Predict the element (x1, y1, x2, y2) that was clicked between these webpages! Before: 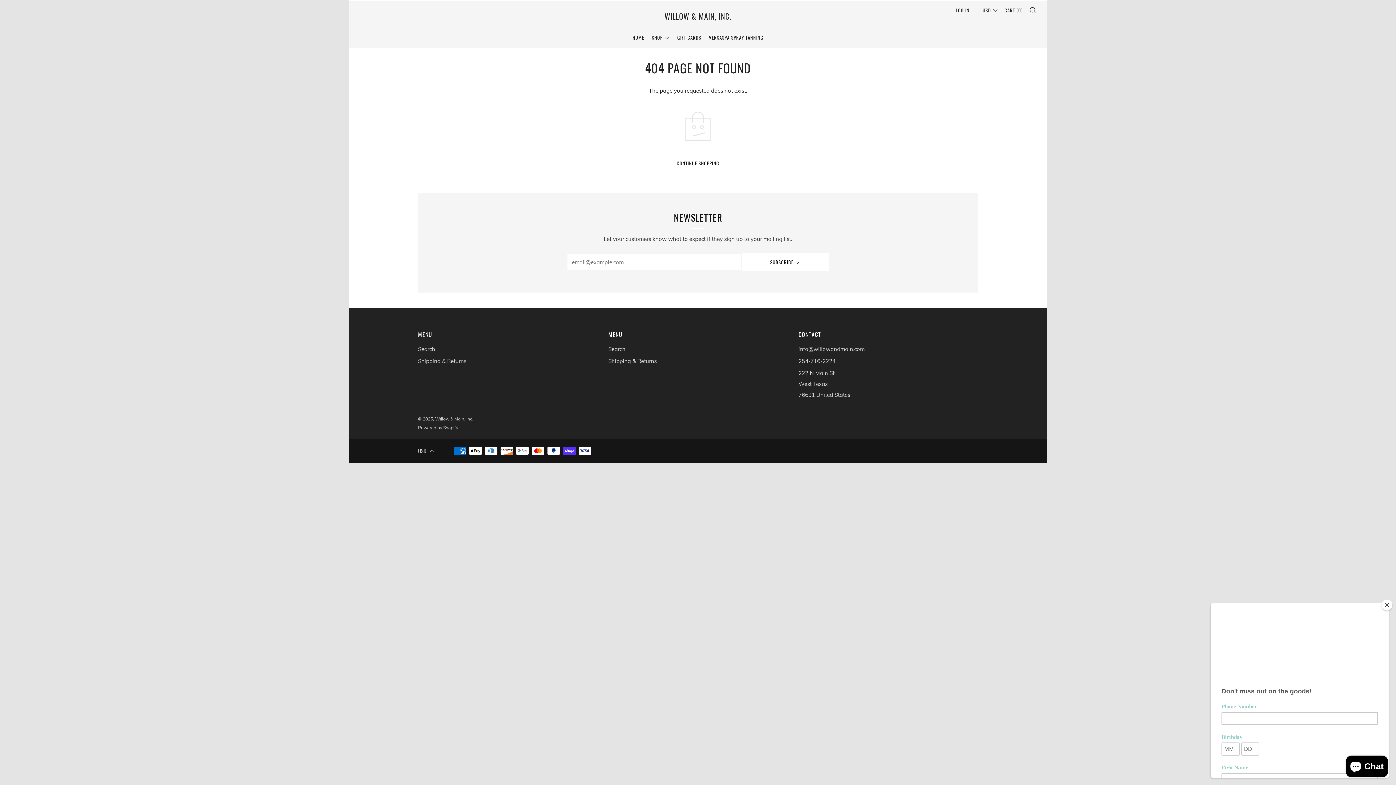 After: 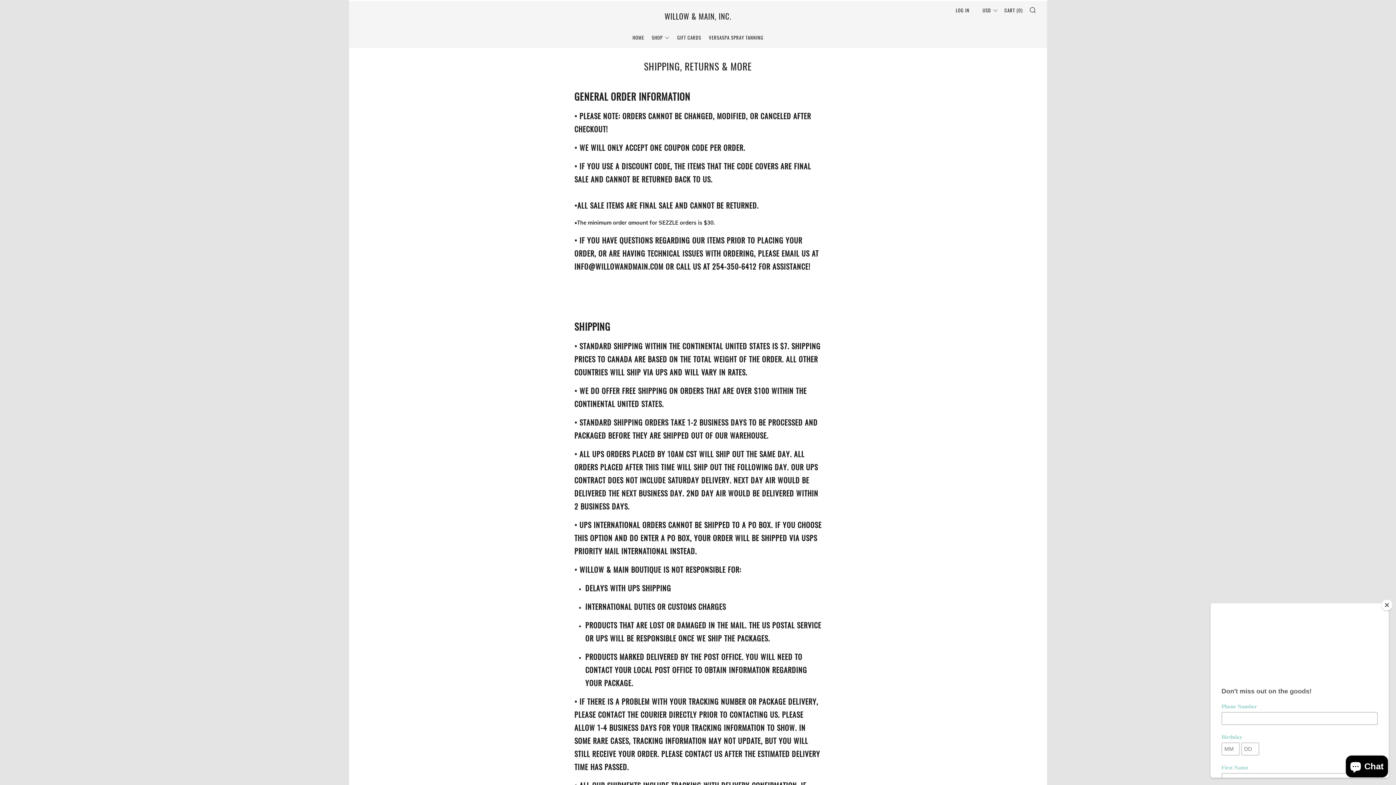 Action: label: Shipping & Returns bbox: (608, 357, 656, 364)